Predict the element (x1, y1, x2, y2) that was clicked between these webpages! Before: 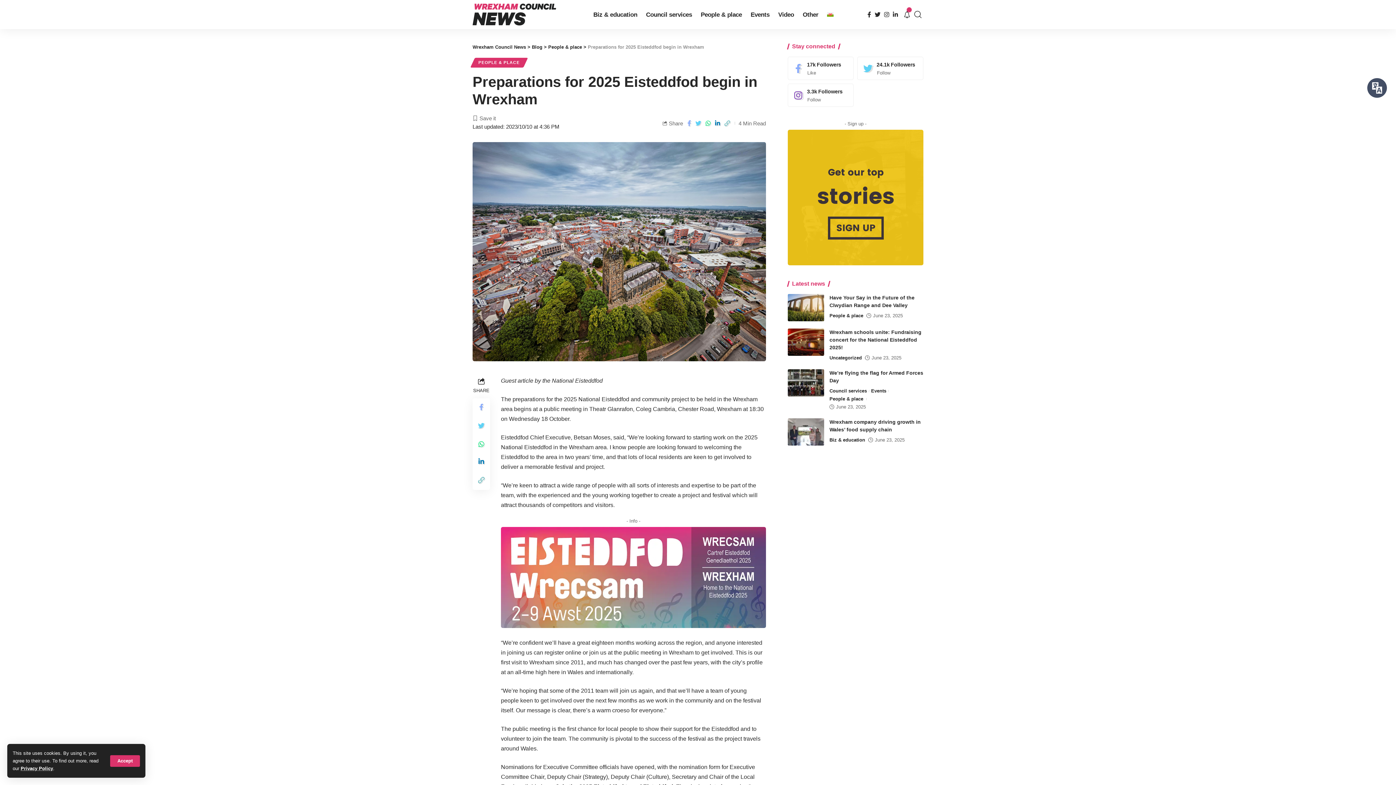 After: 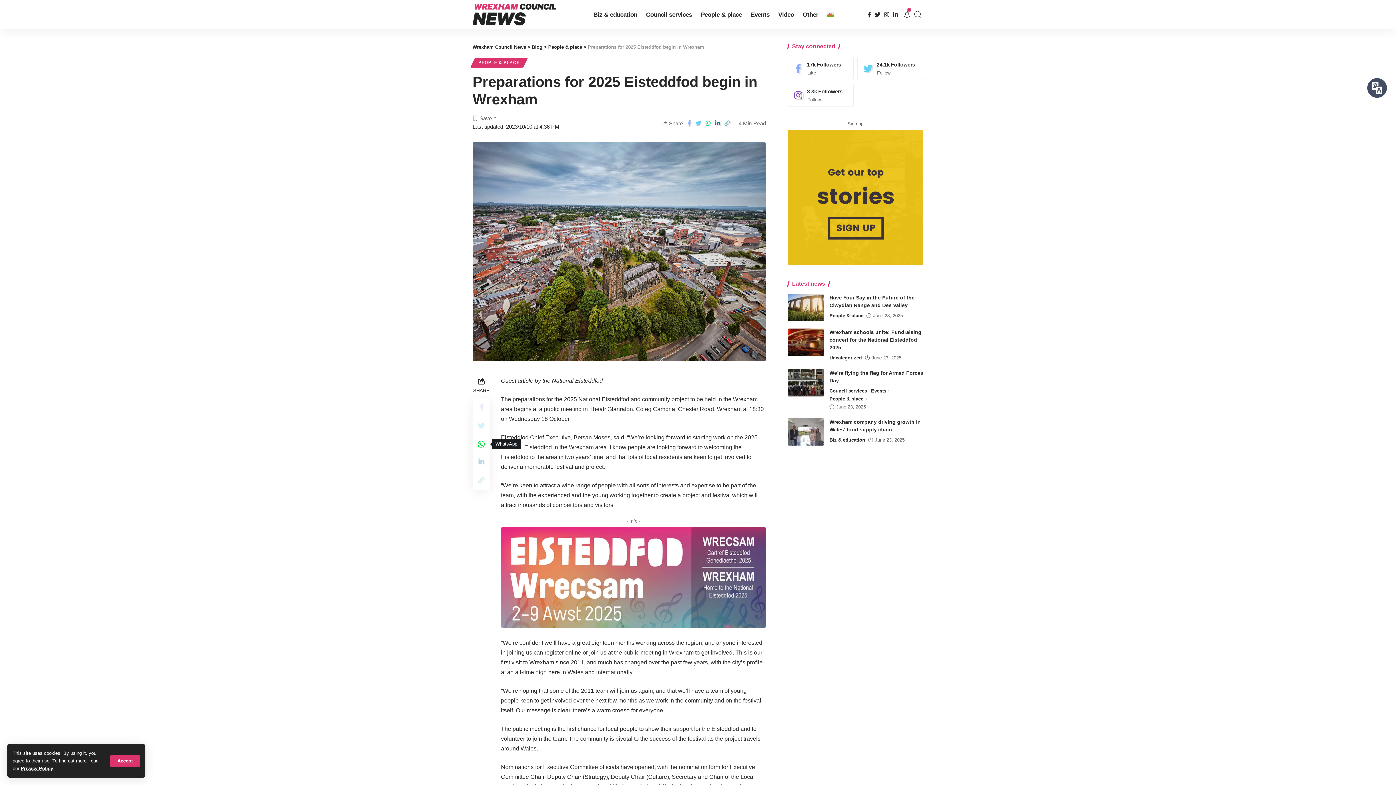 Action: bbox: (472, 435, 490, 452)